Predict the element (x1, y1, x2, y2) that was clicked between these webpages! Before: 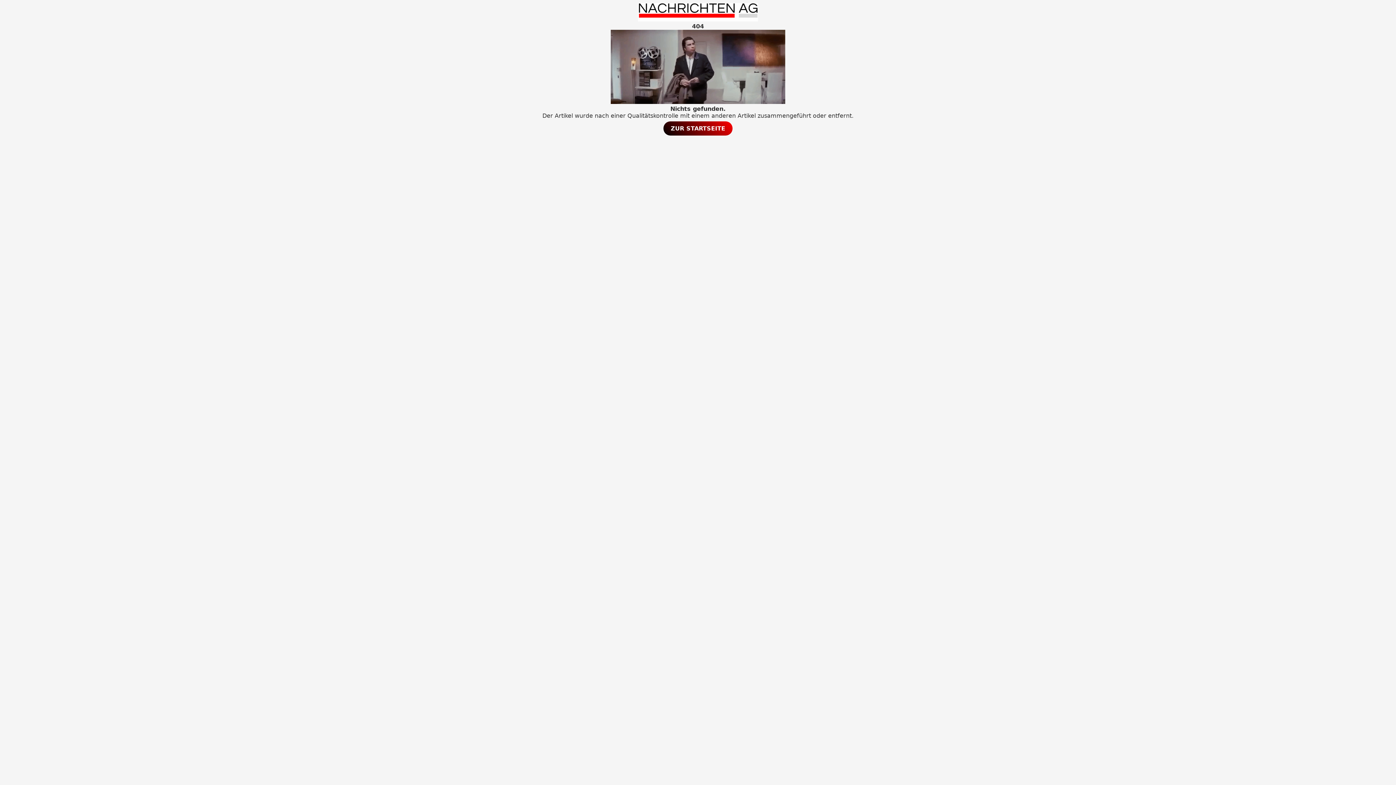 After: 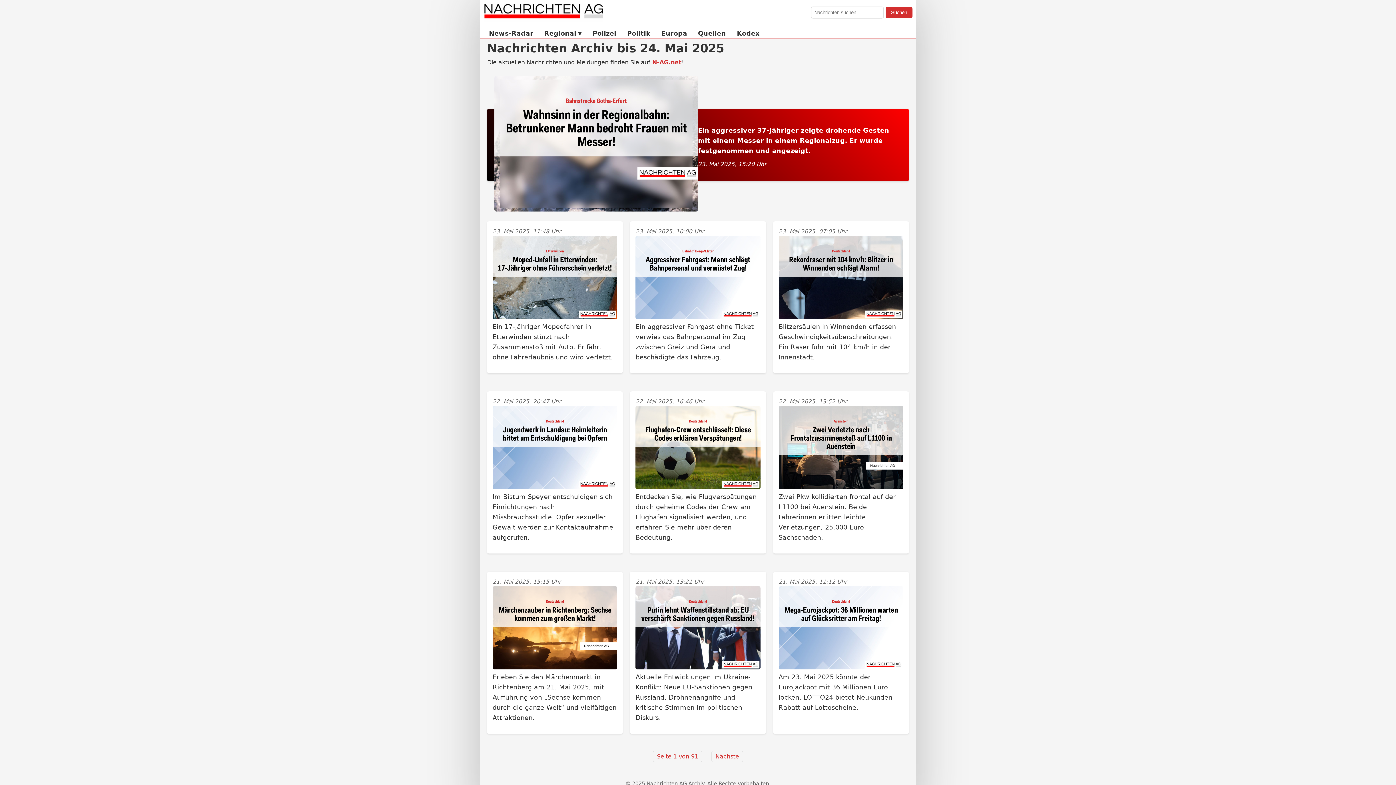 Action: bbox: (663, 121, 732, 135) label: ZUR STARTSEITE